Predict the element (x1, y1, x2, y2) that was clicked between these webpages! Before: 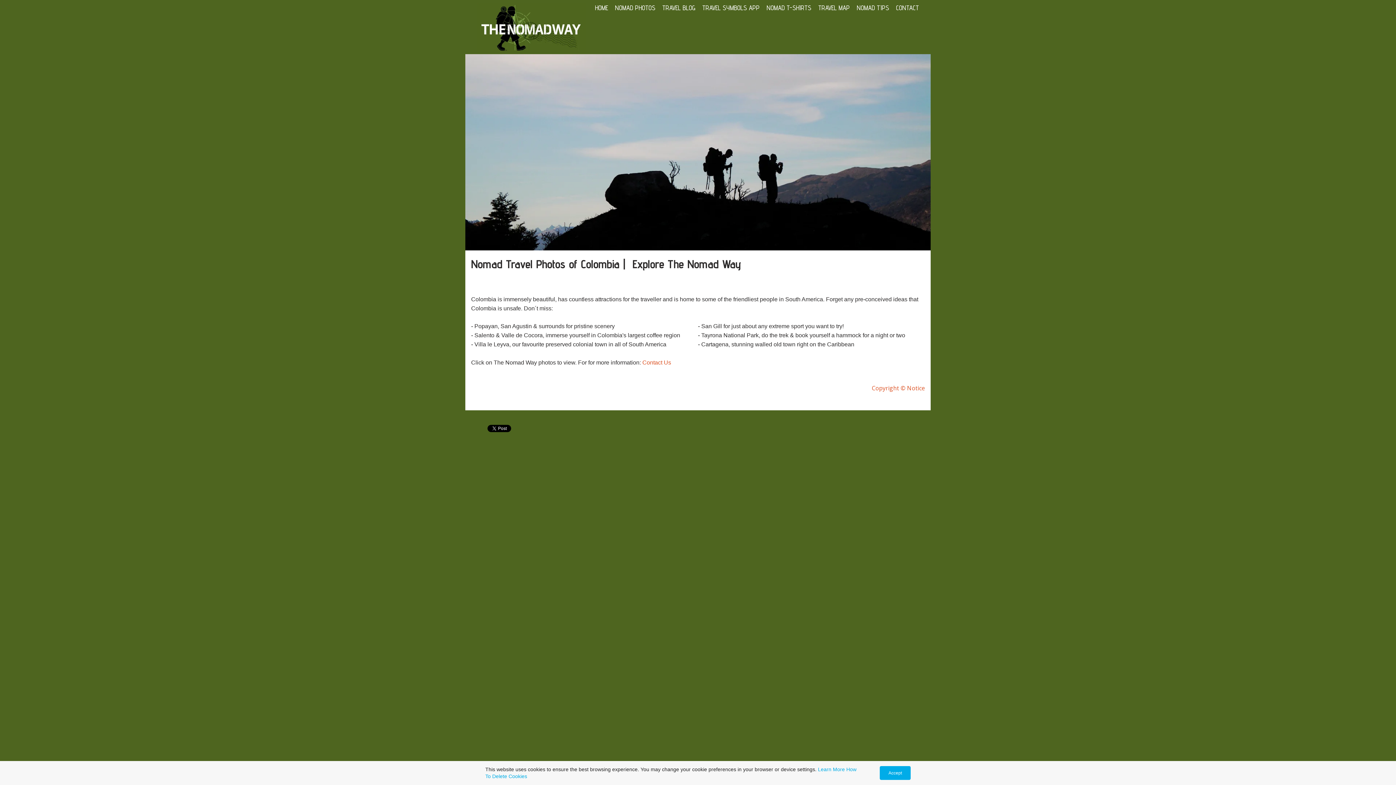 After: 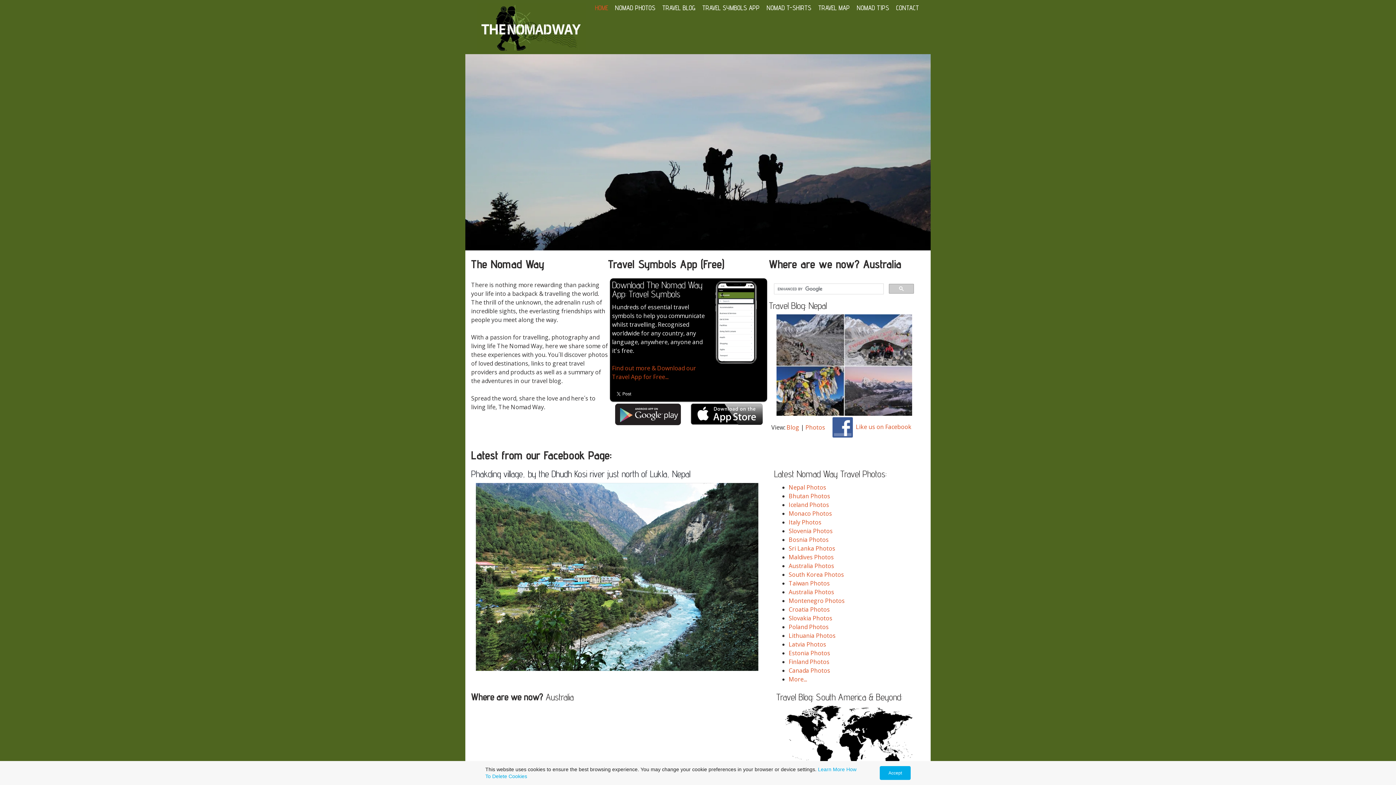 Action: bbox: (595, 4, 608, 11) label: HOME